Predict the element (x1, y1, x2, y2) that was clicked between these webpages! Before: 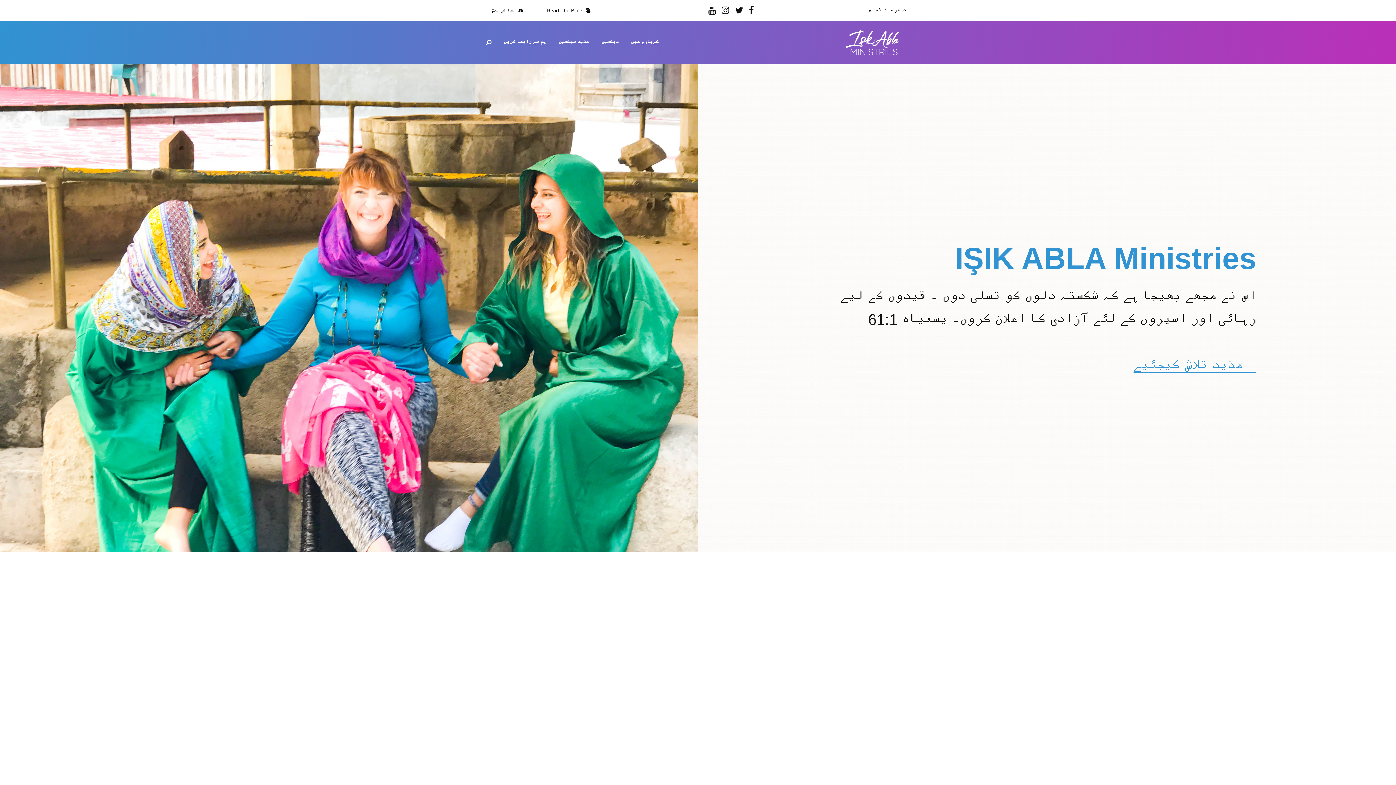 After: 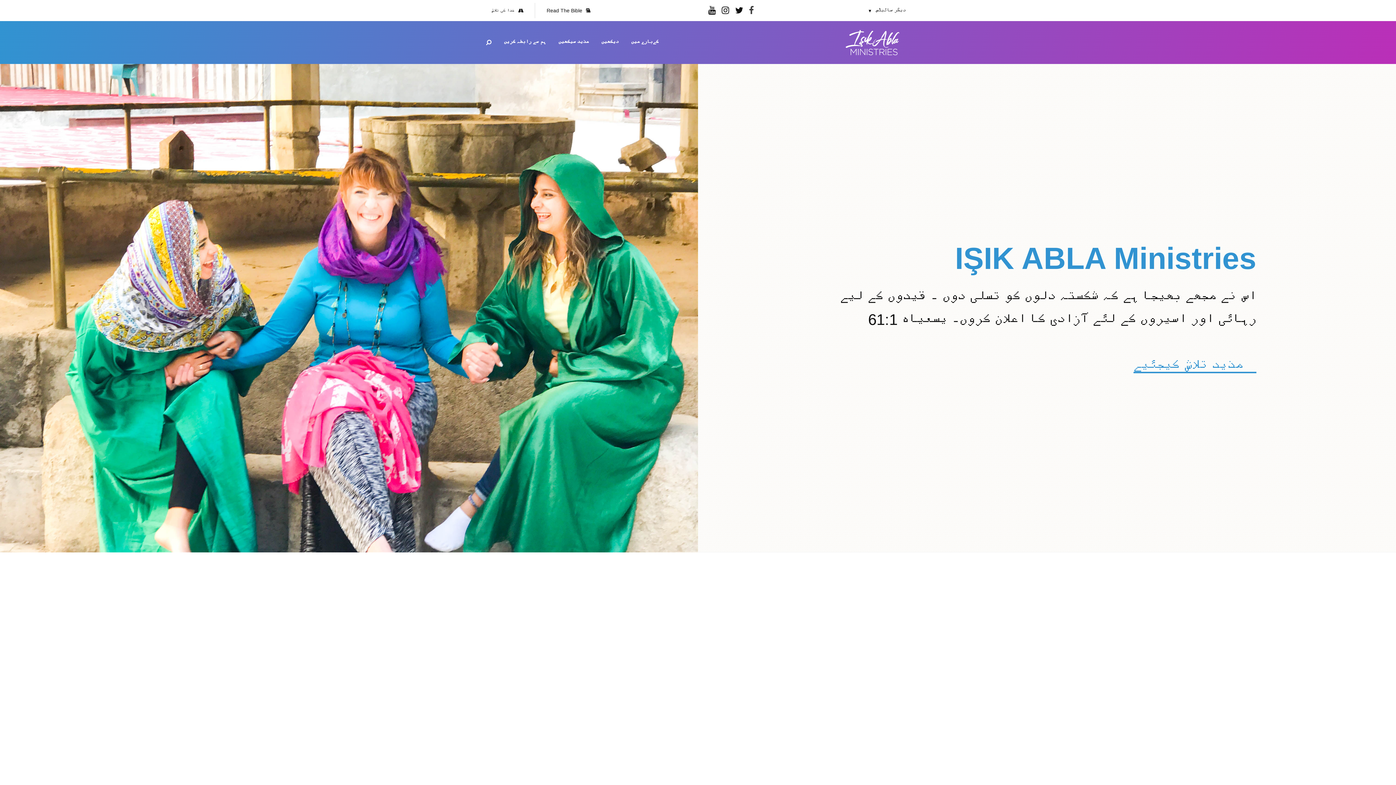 Action: bbox: (749, 4, 754, 17) label: Facebook